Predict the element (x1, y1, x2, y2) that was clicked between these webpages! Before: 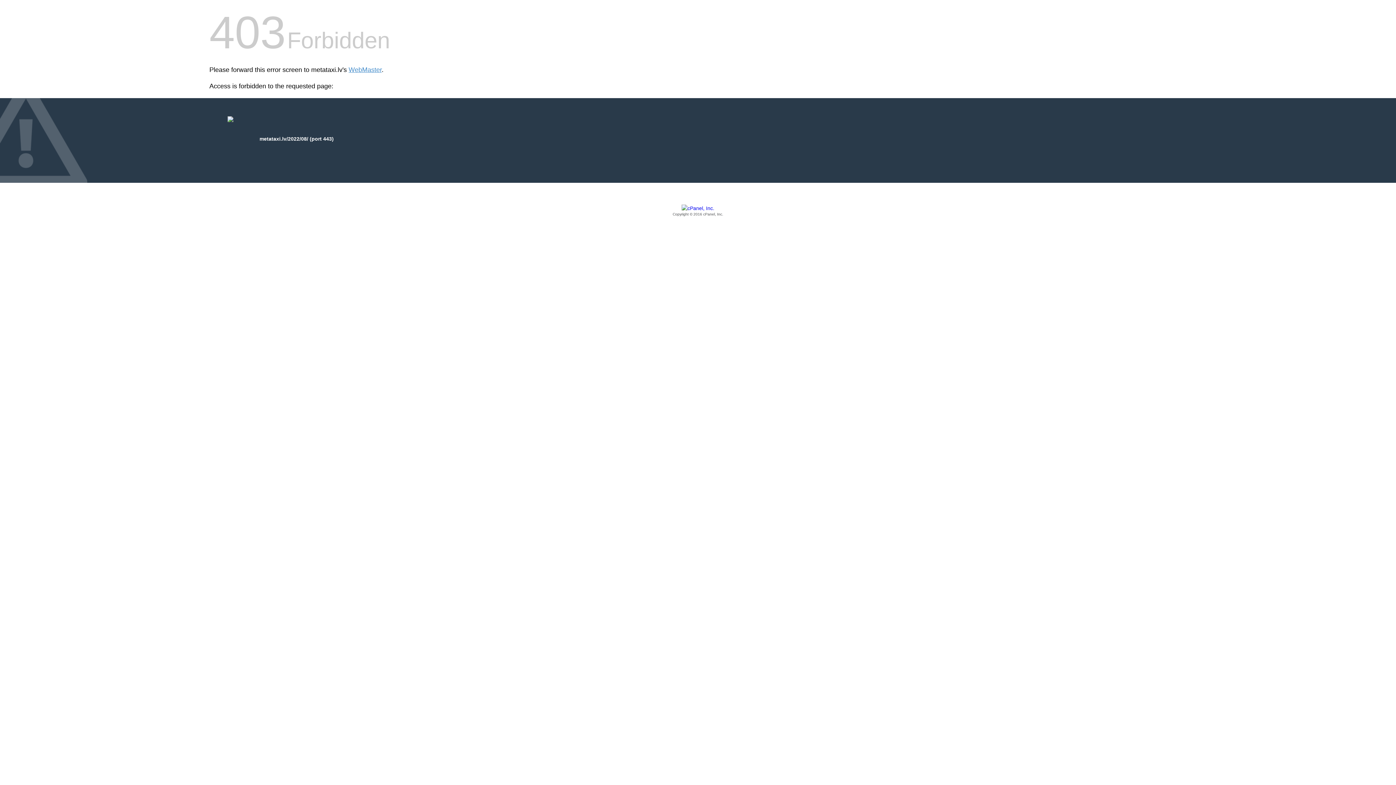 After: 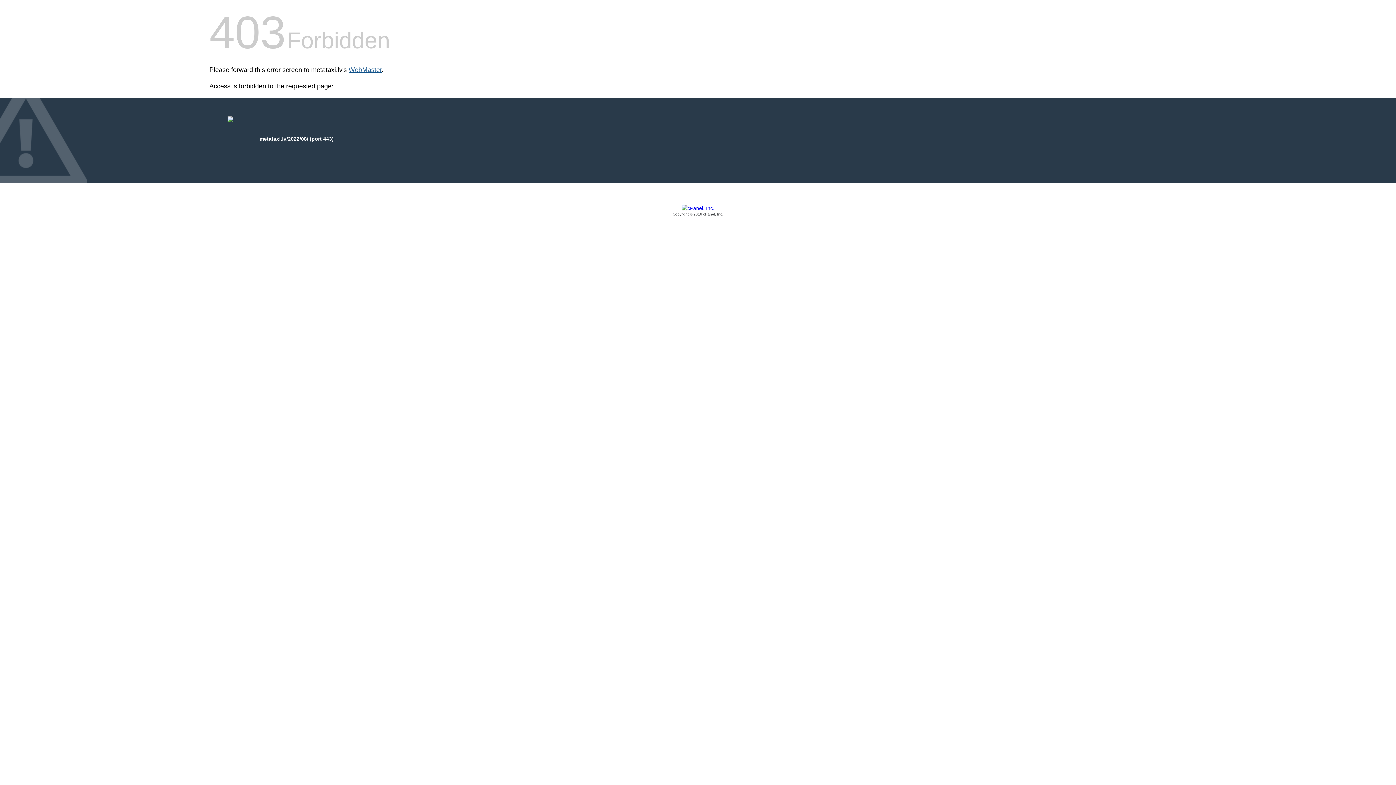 Action: bbox: (348, 66, 381, 73) label: WebMaster